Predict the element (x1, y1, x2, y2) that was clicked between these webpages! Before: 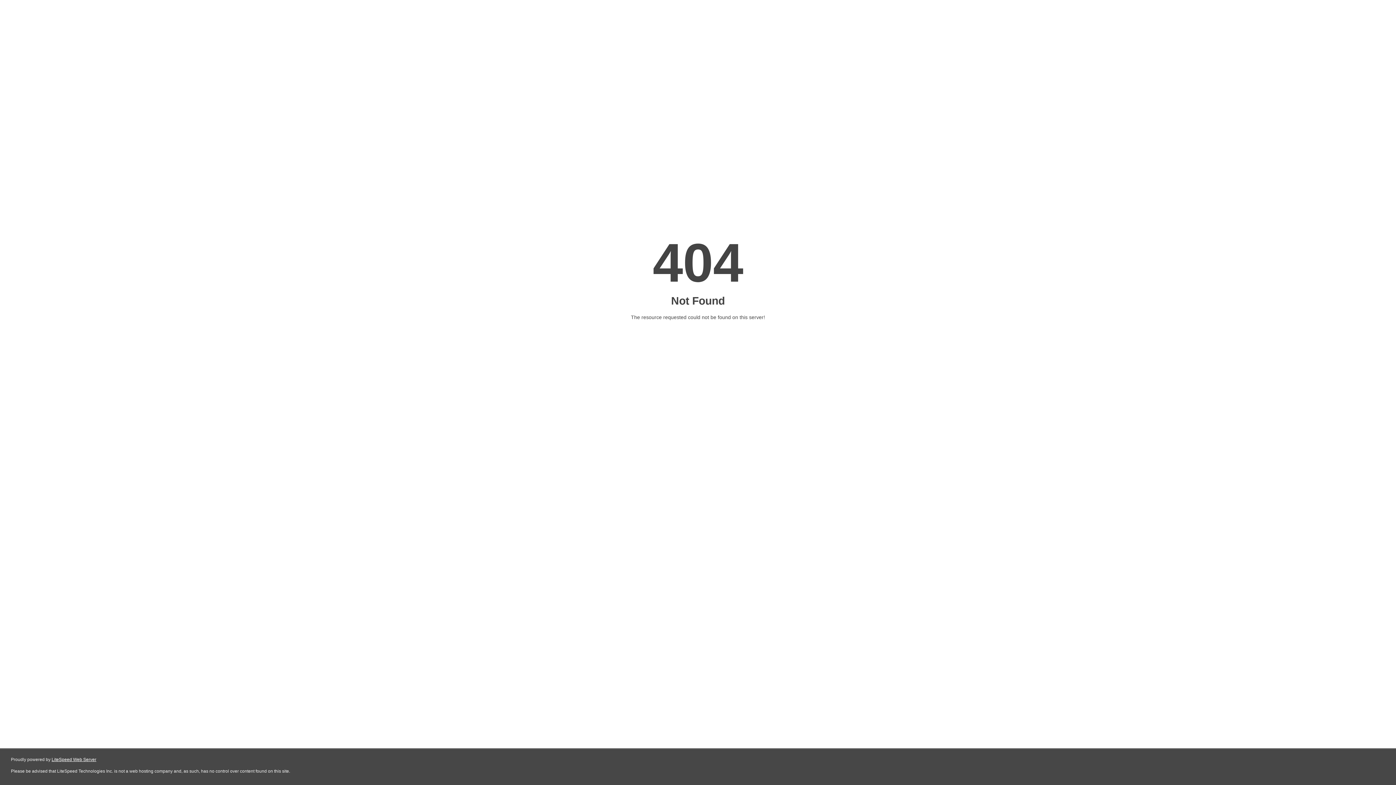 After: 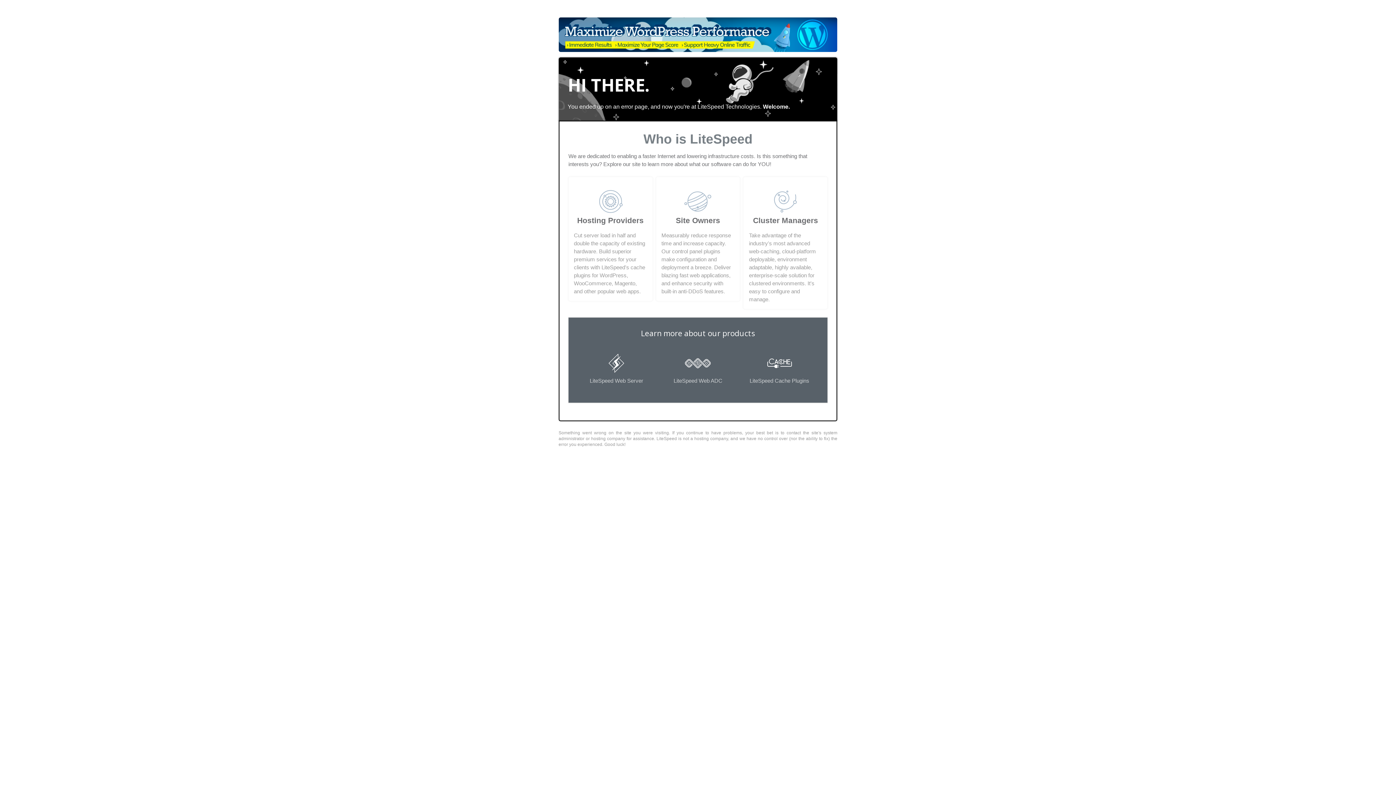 Action: bbox: (51, 757, 96, 762) label: LiteSpeed Web Server